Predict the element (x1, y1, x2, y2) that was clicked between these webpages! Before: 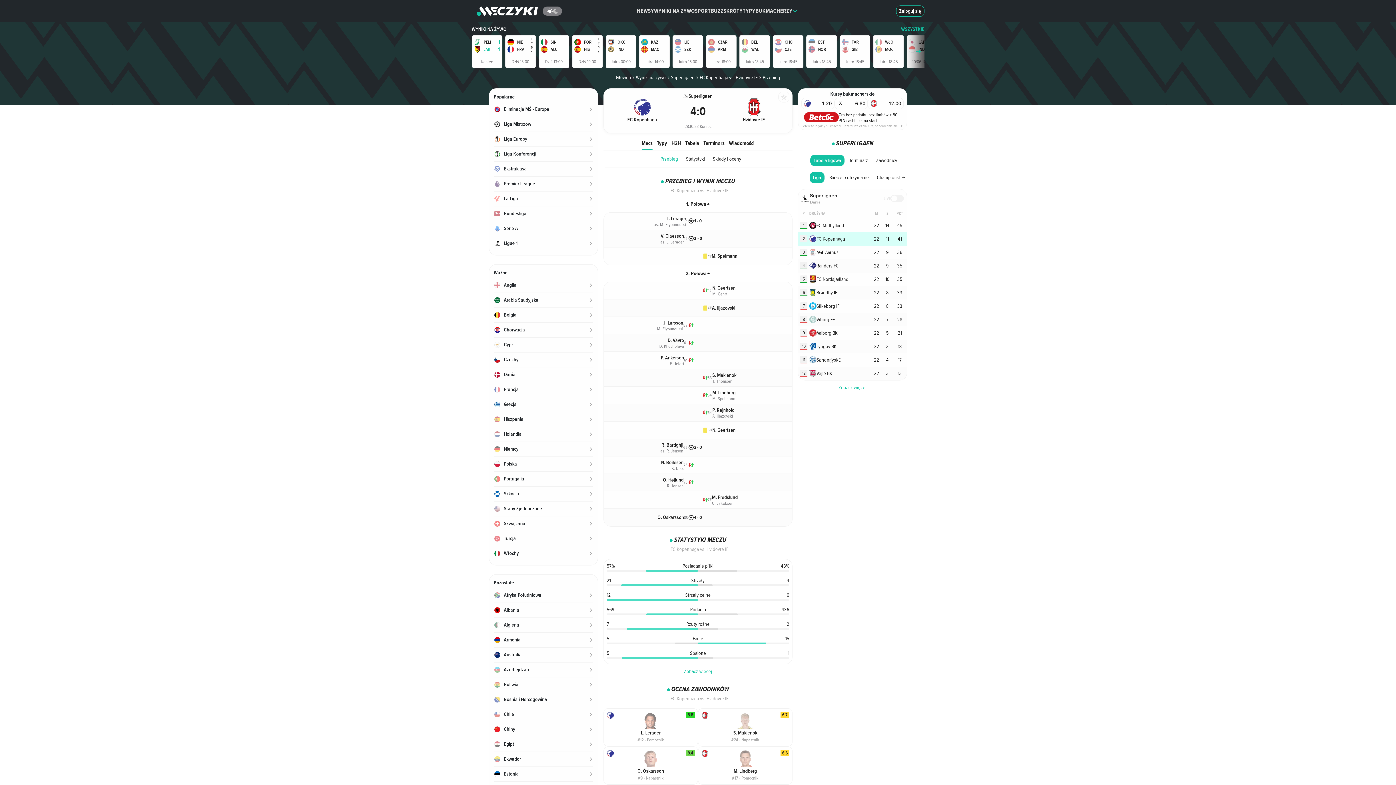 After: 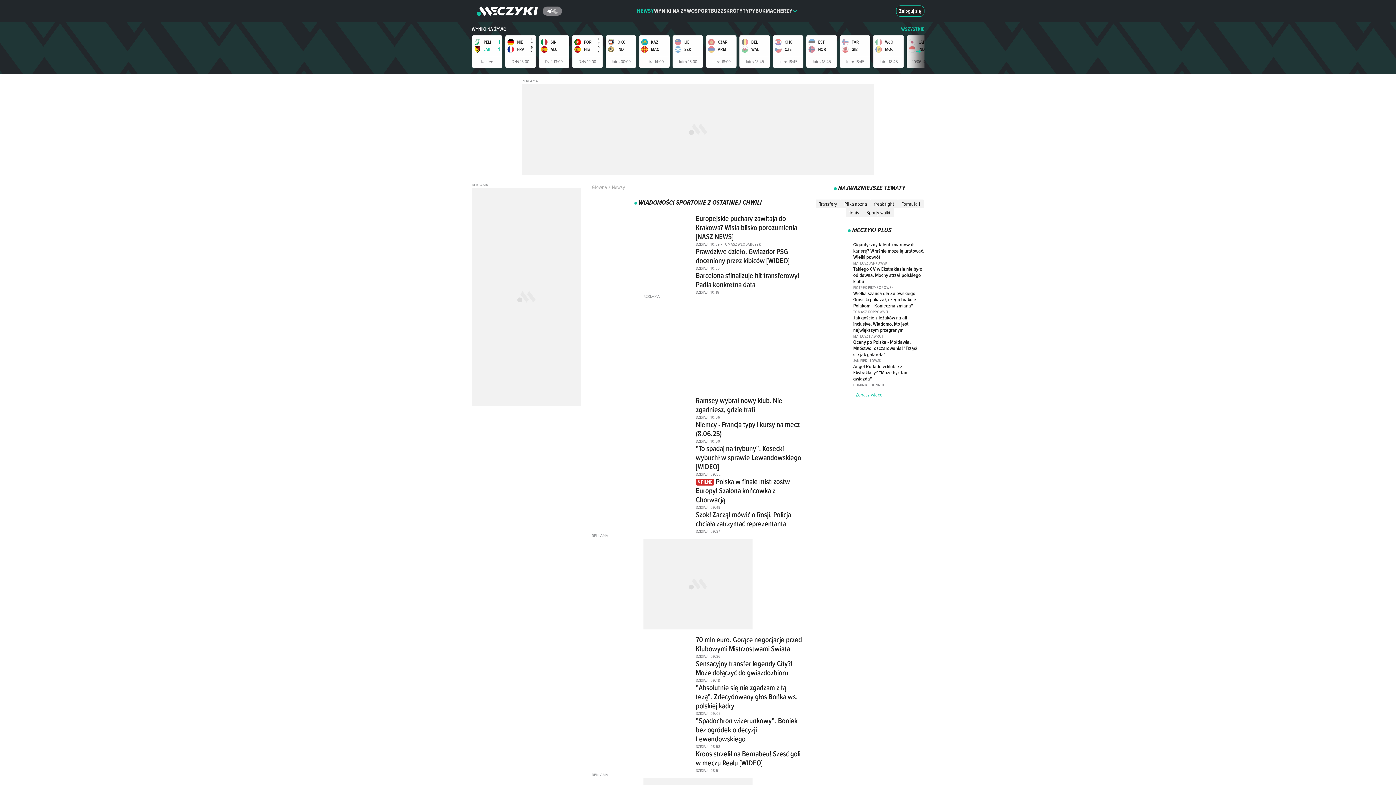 Action: bbox: (637, 0, 654, 21) label: NEWSY